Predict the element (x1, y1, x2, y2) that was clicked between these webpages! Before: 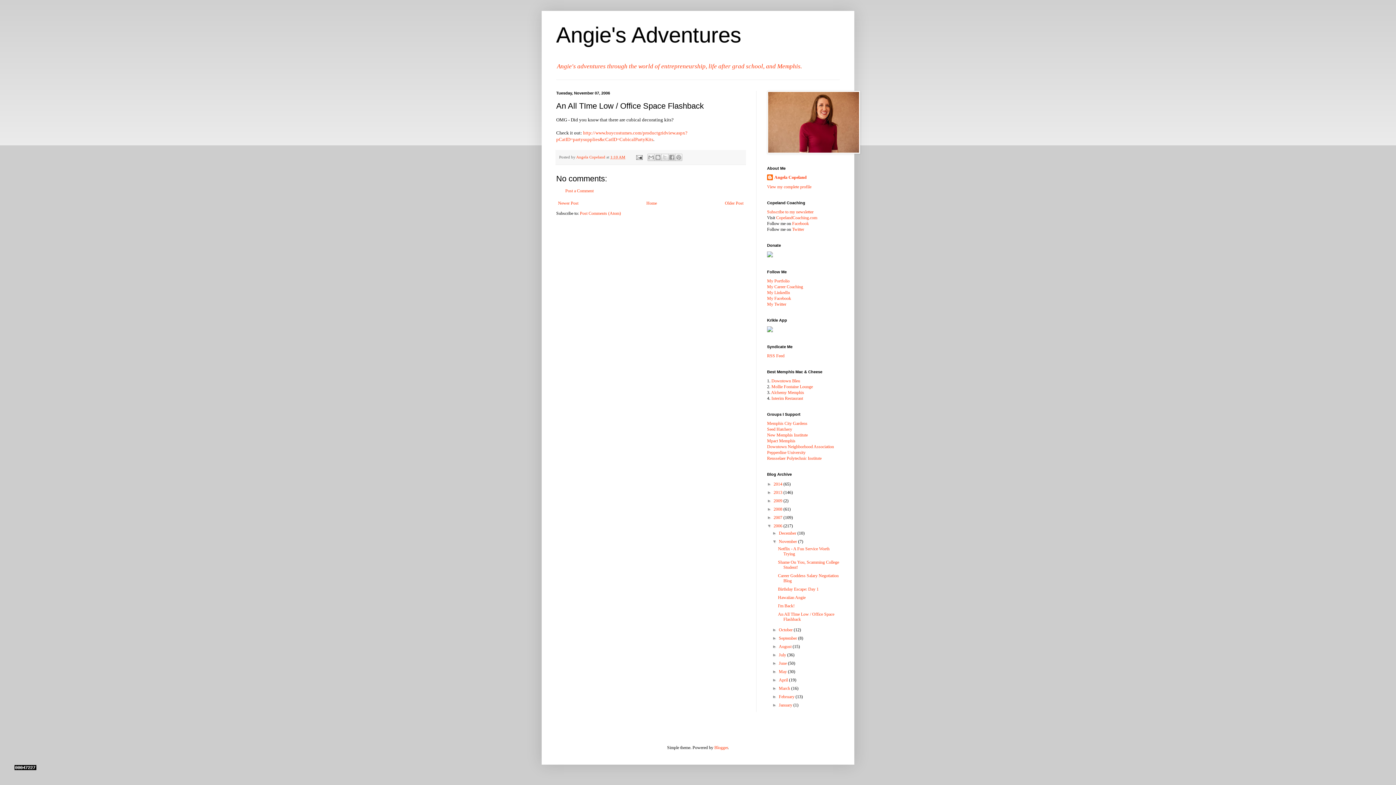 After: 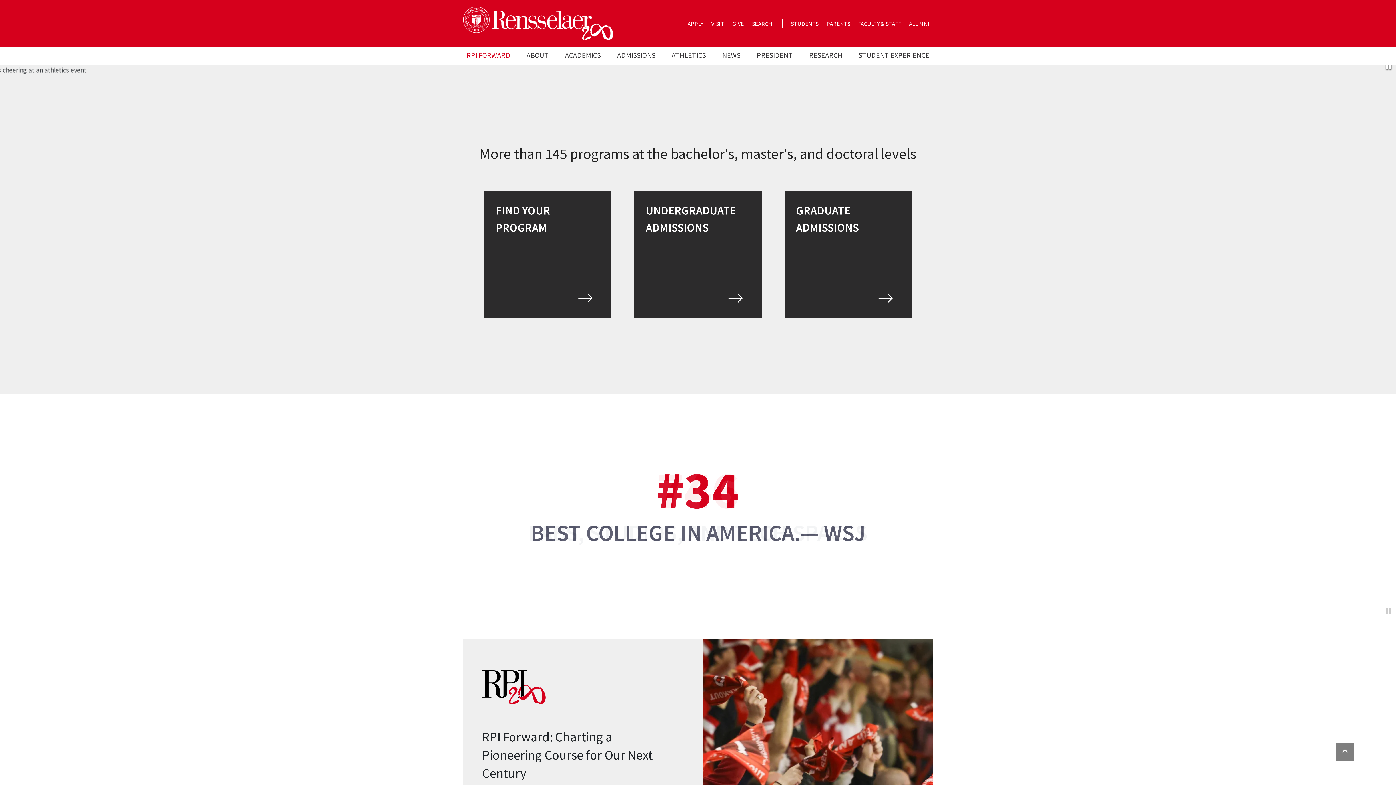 Action: bbox: (767, 456, 821, 461) label: Rensselaer Polytechnic Institute